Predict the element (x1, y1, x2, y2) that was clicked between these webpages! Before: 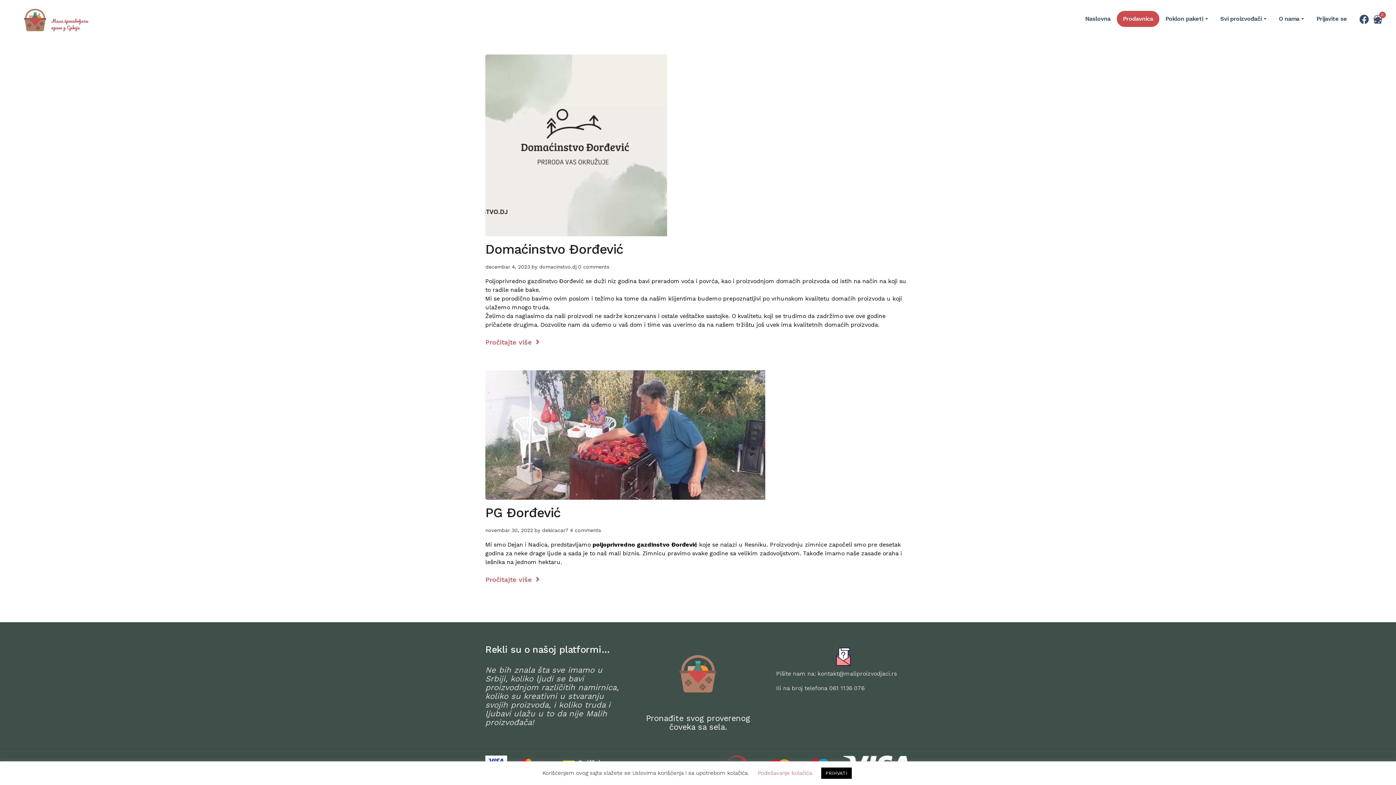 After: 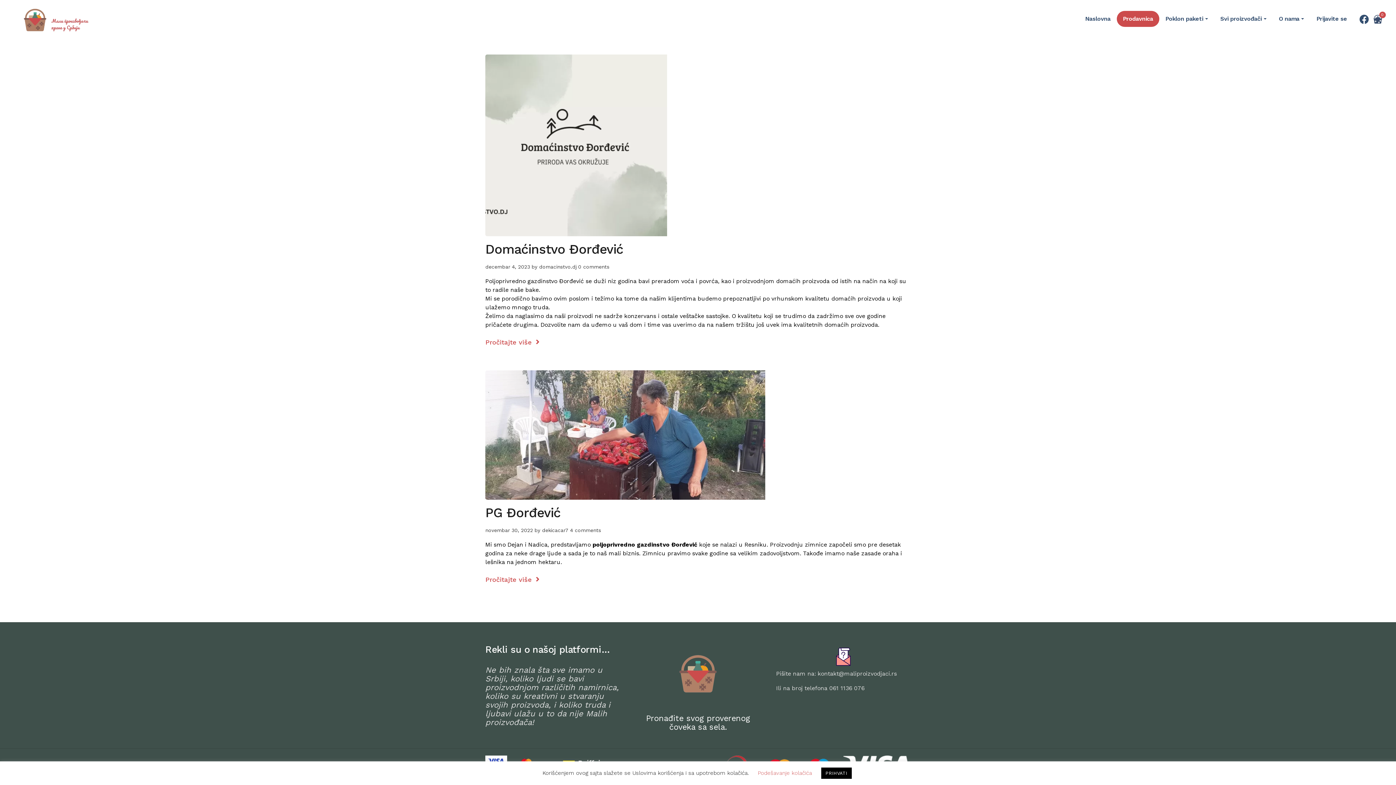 Action: bbox: (776, 644, 910, 669)